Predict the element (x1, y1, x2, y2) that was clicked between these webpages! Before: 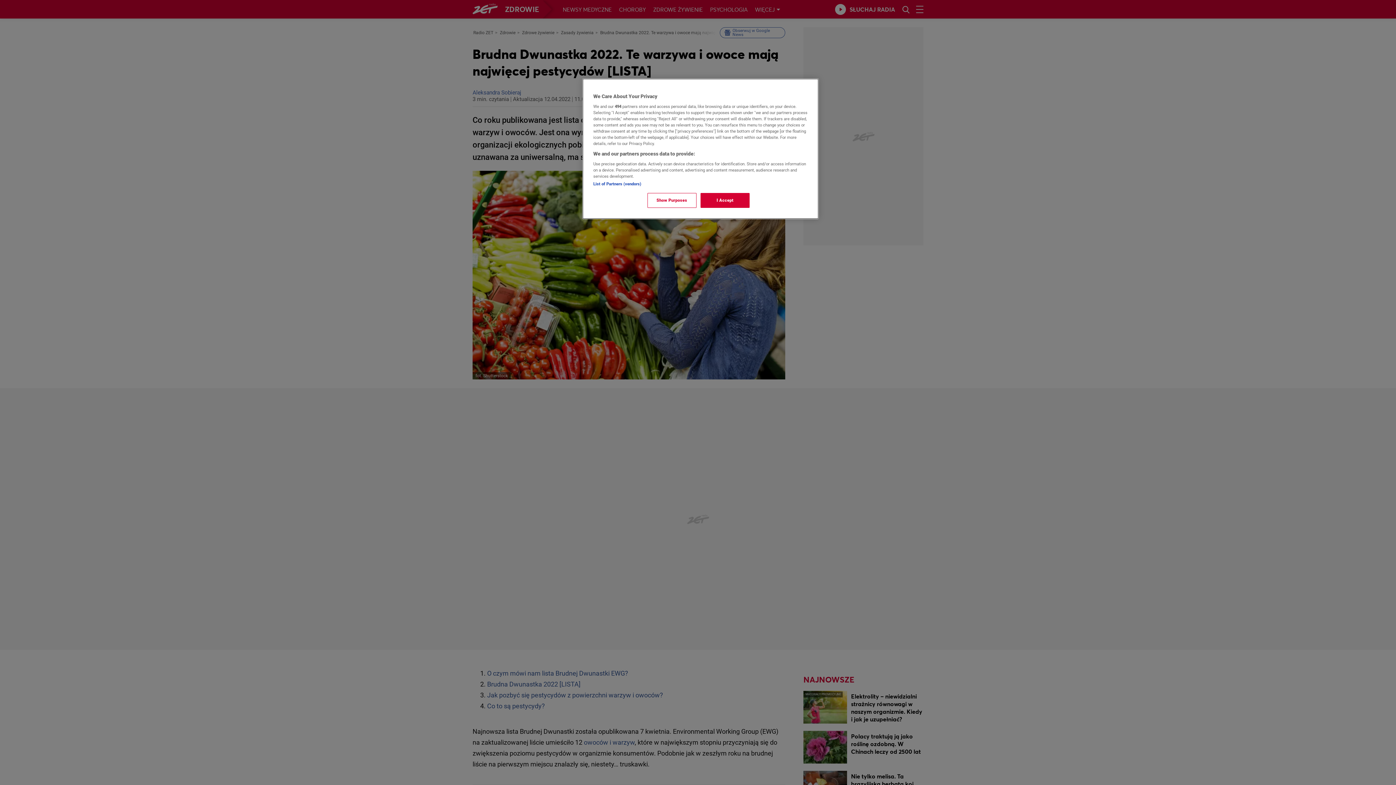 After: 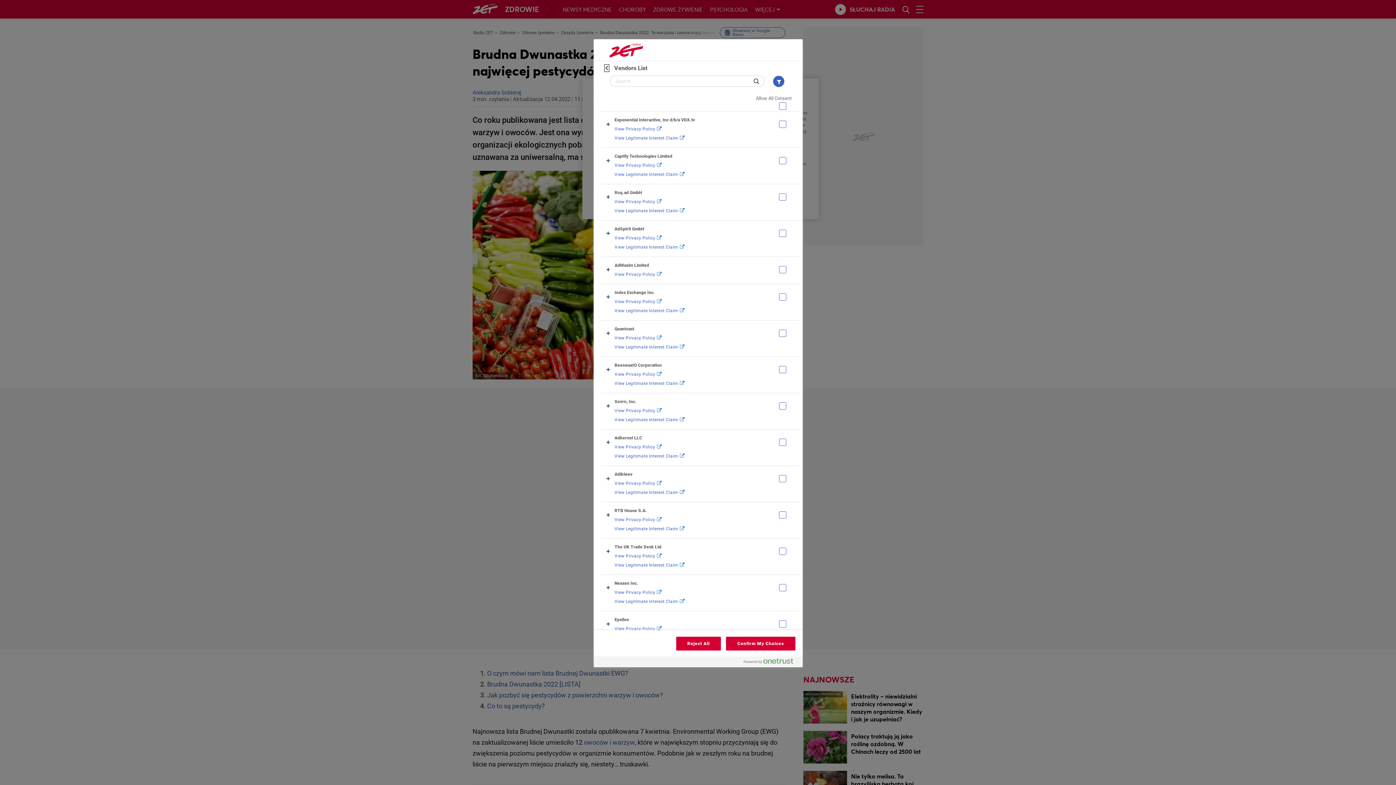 Action: label: List of Partners (vendors) bbox: (593, 181, 641, 186)